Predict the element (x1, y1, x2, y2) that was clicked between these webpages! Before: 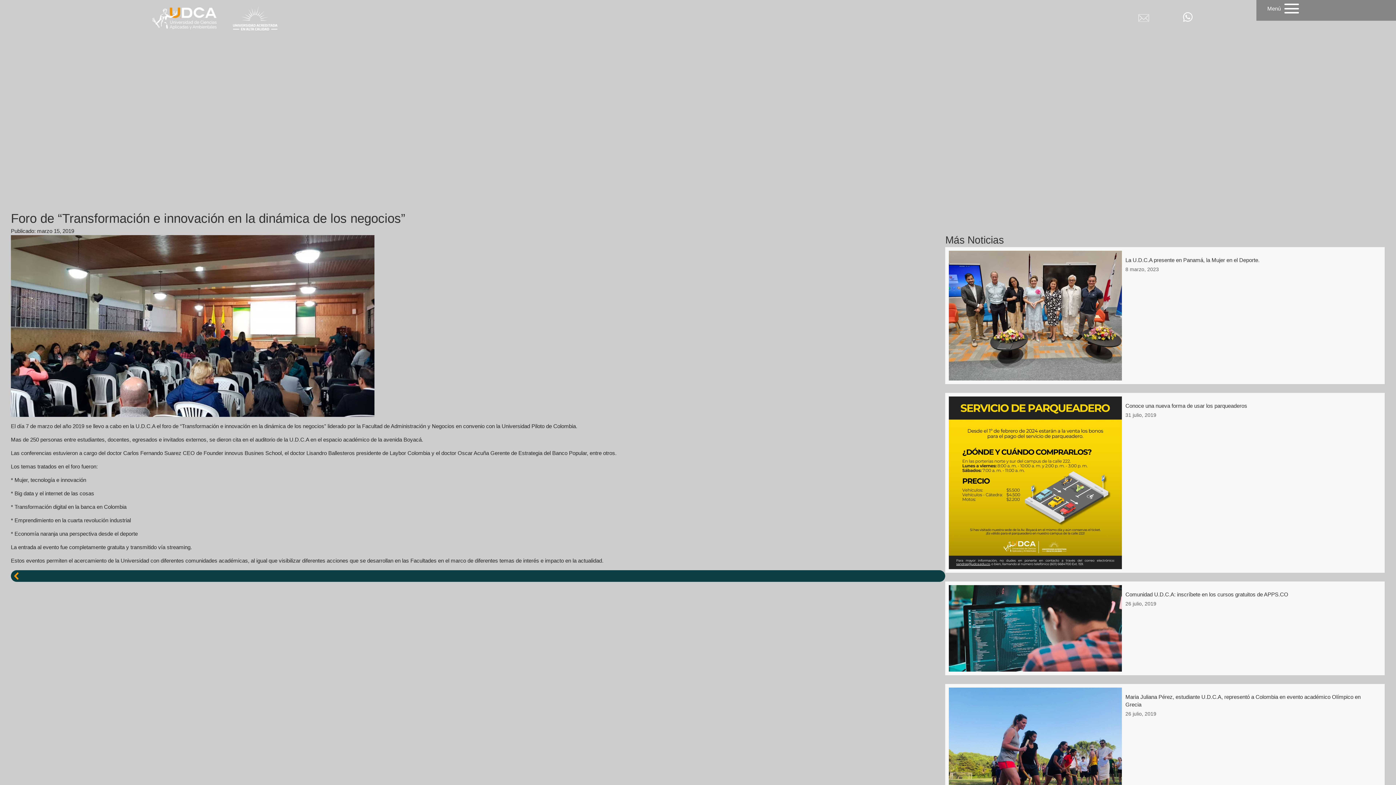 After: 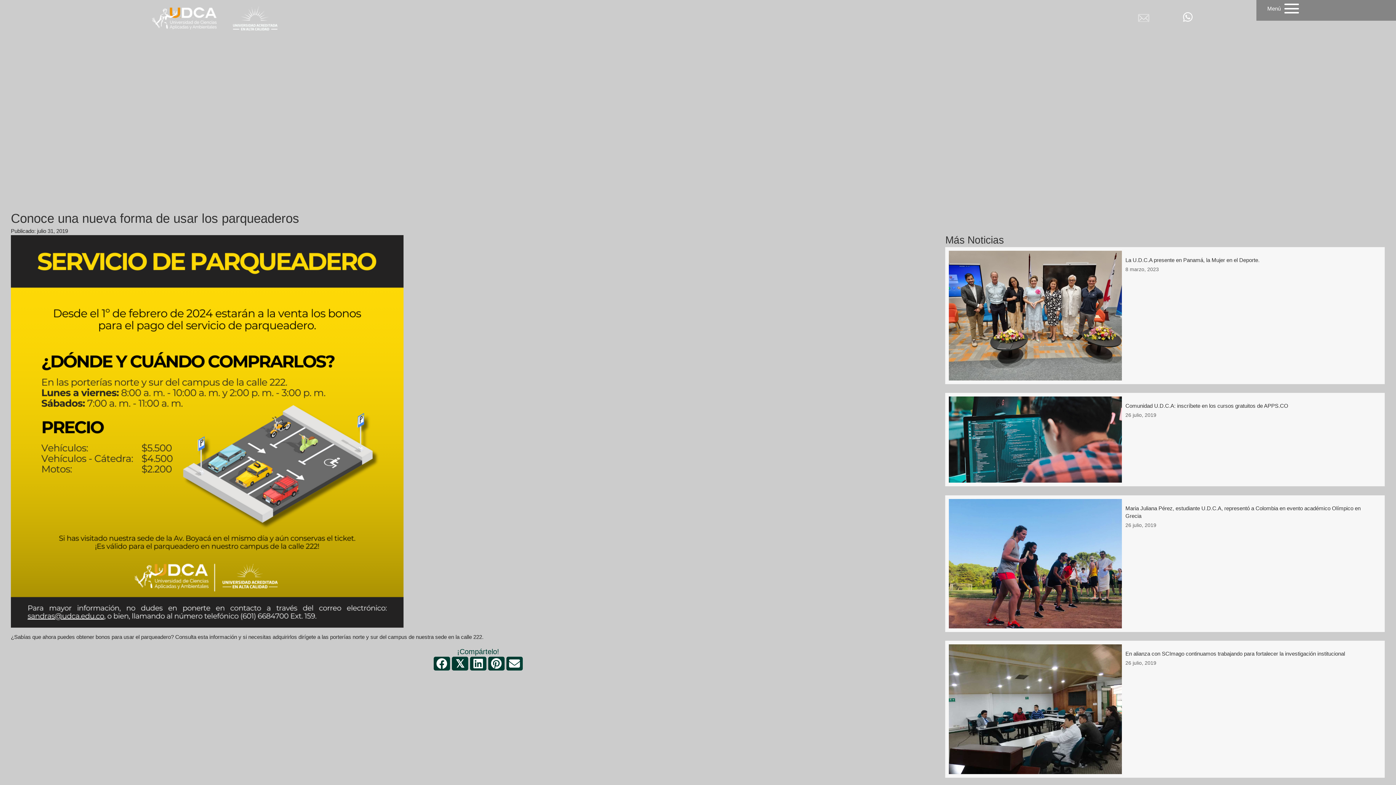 Action: bbox: (949, 396, 1122, 569)